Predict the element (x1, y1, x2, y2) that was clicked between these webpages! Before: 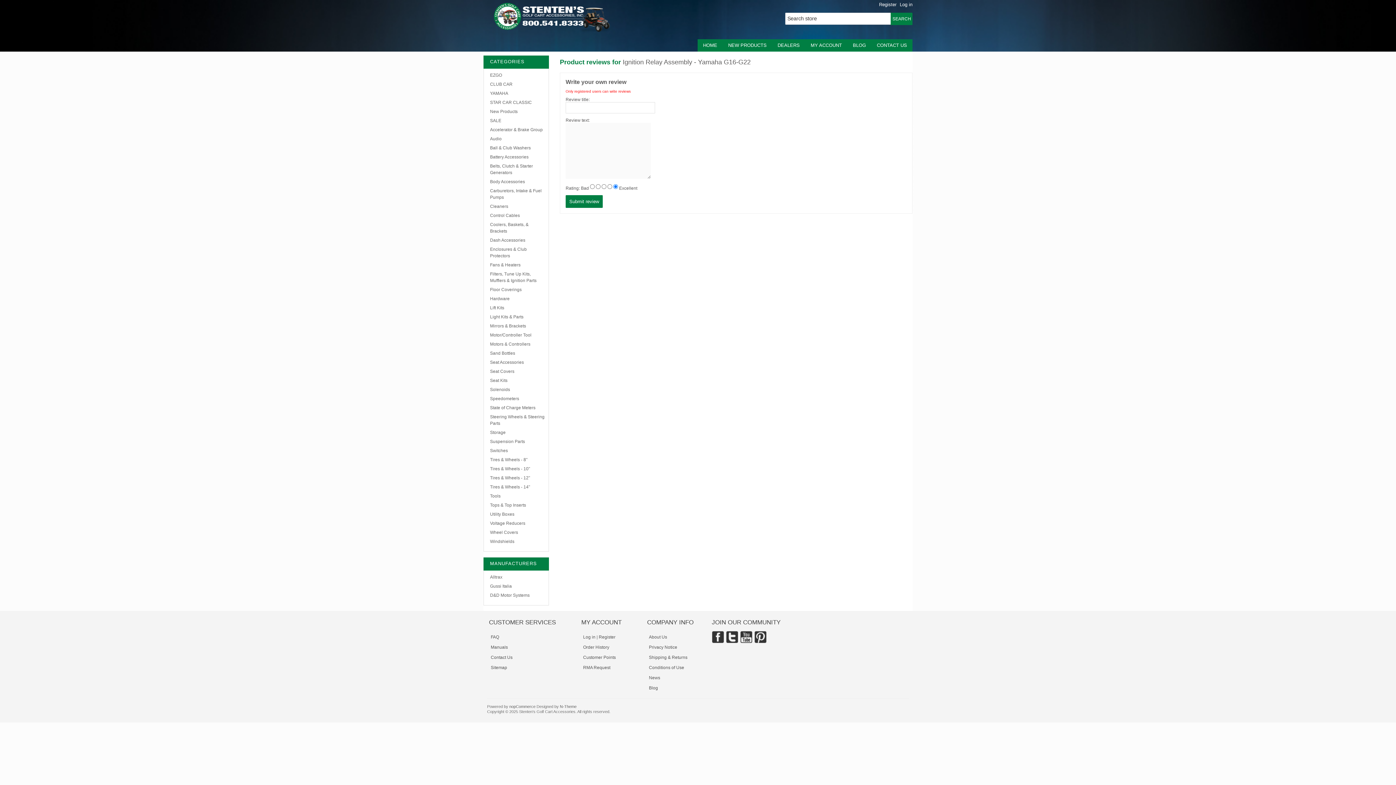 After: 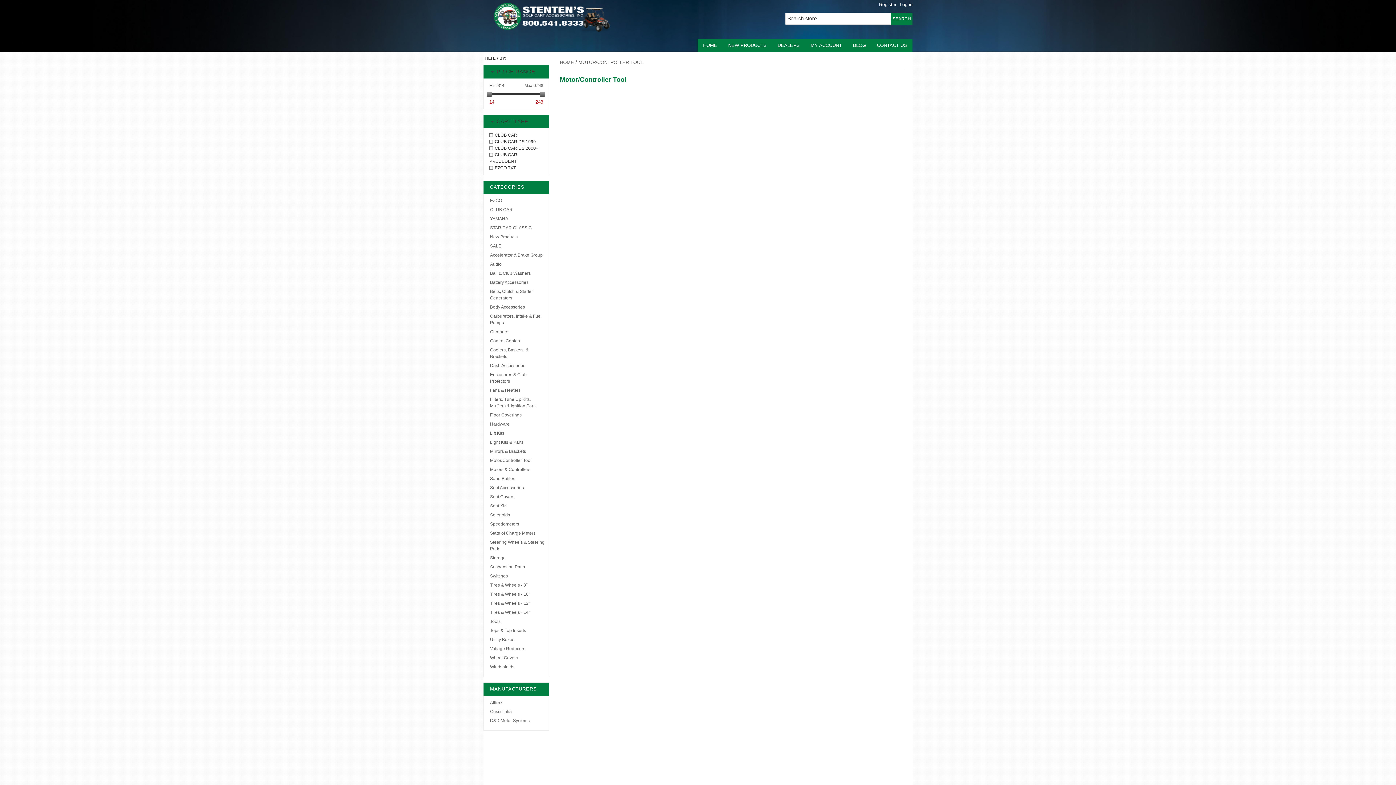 Action: bbox: (490, 332, 531, 337) label: Motor/Controller Tool